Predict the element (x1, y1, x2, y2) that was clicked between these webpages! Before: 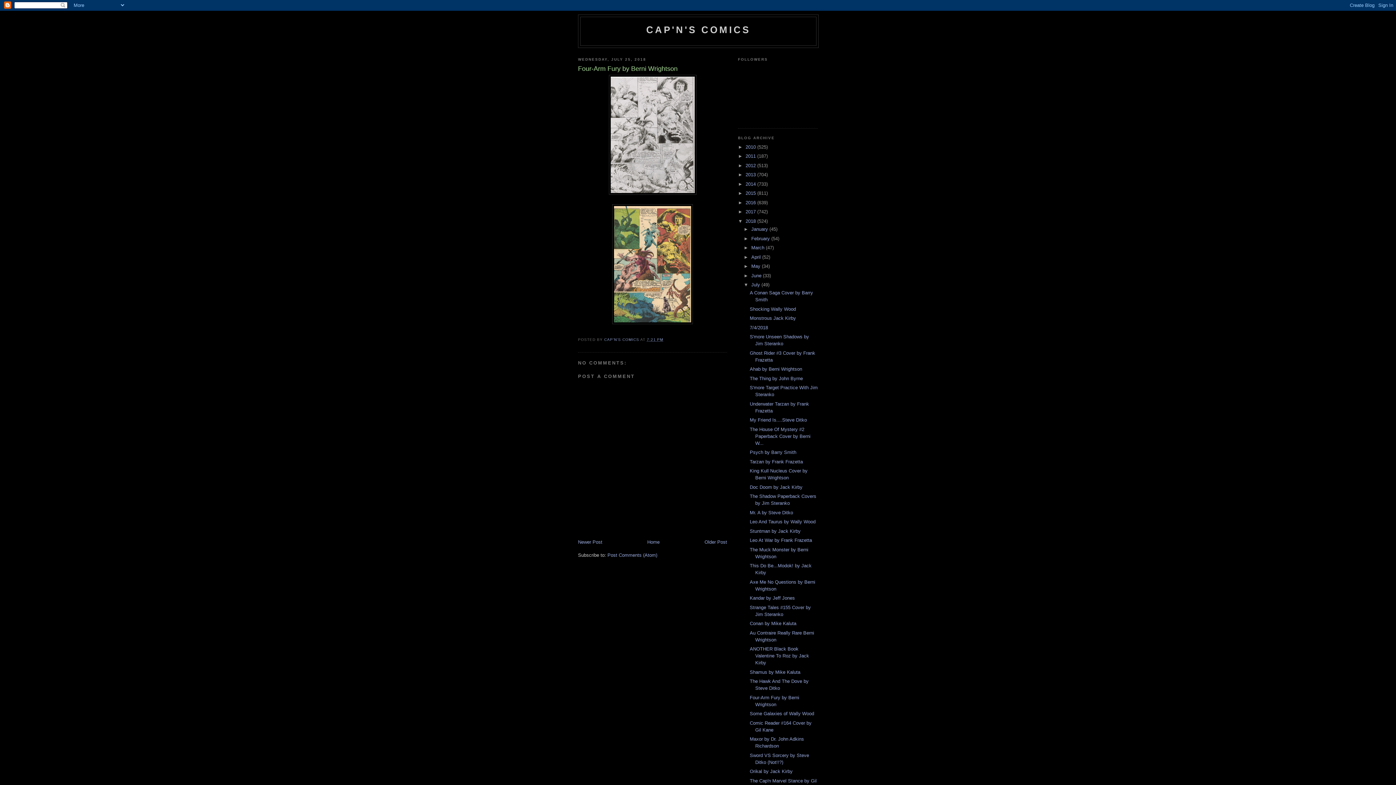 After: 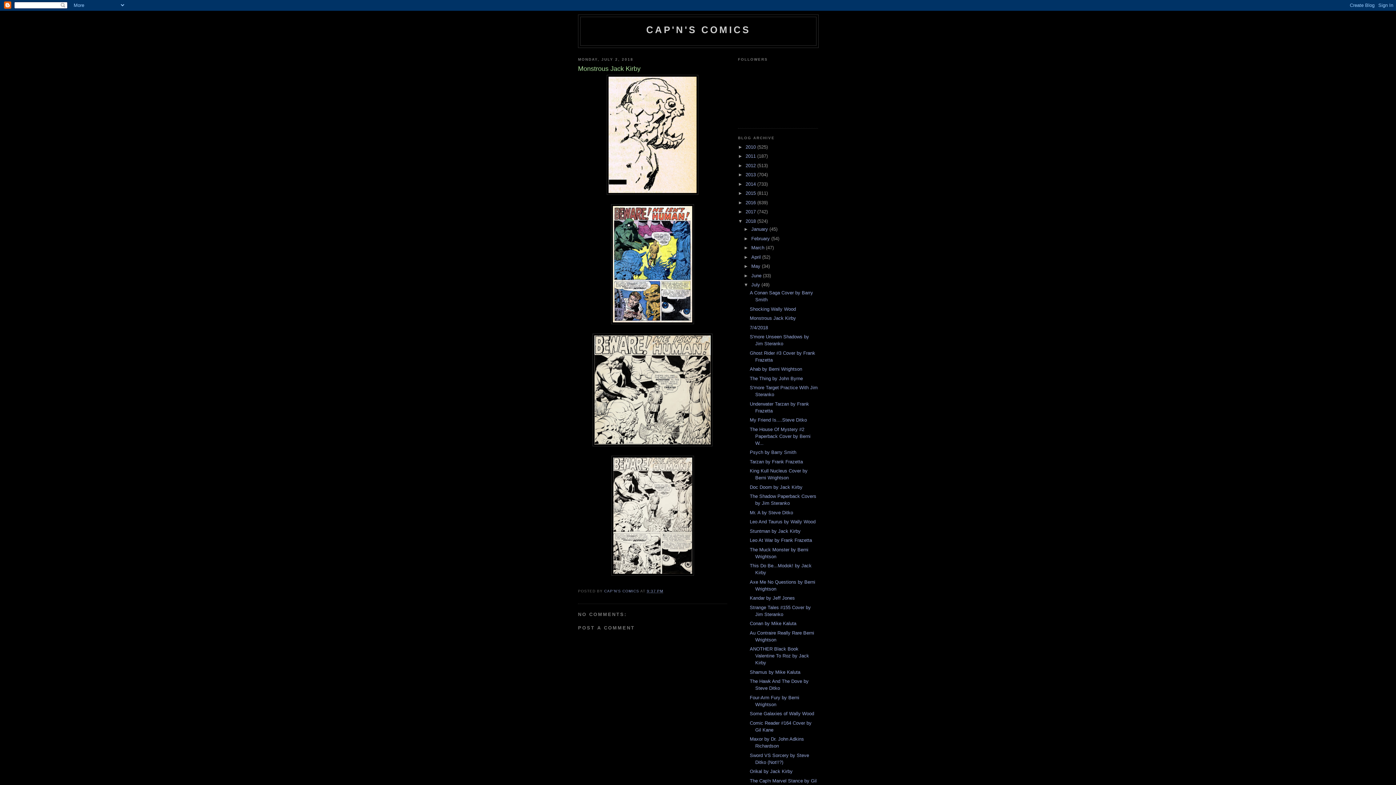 Action: bbox: (749, 315, 796, 321) label: Monstrous Jack Kirby